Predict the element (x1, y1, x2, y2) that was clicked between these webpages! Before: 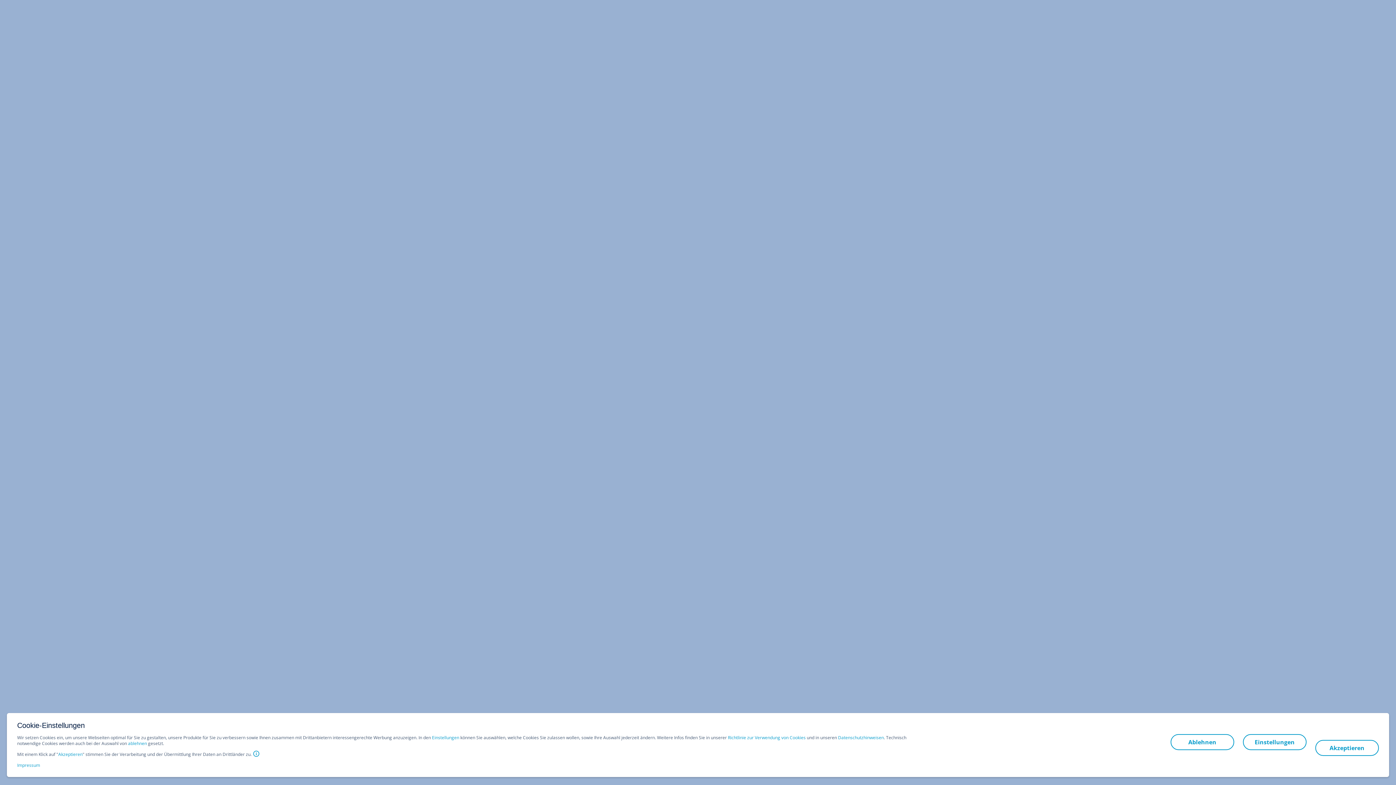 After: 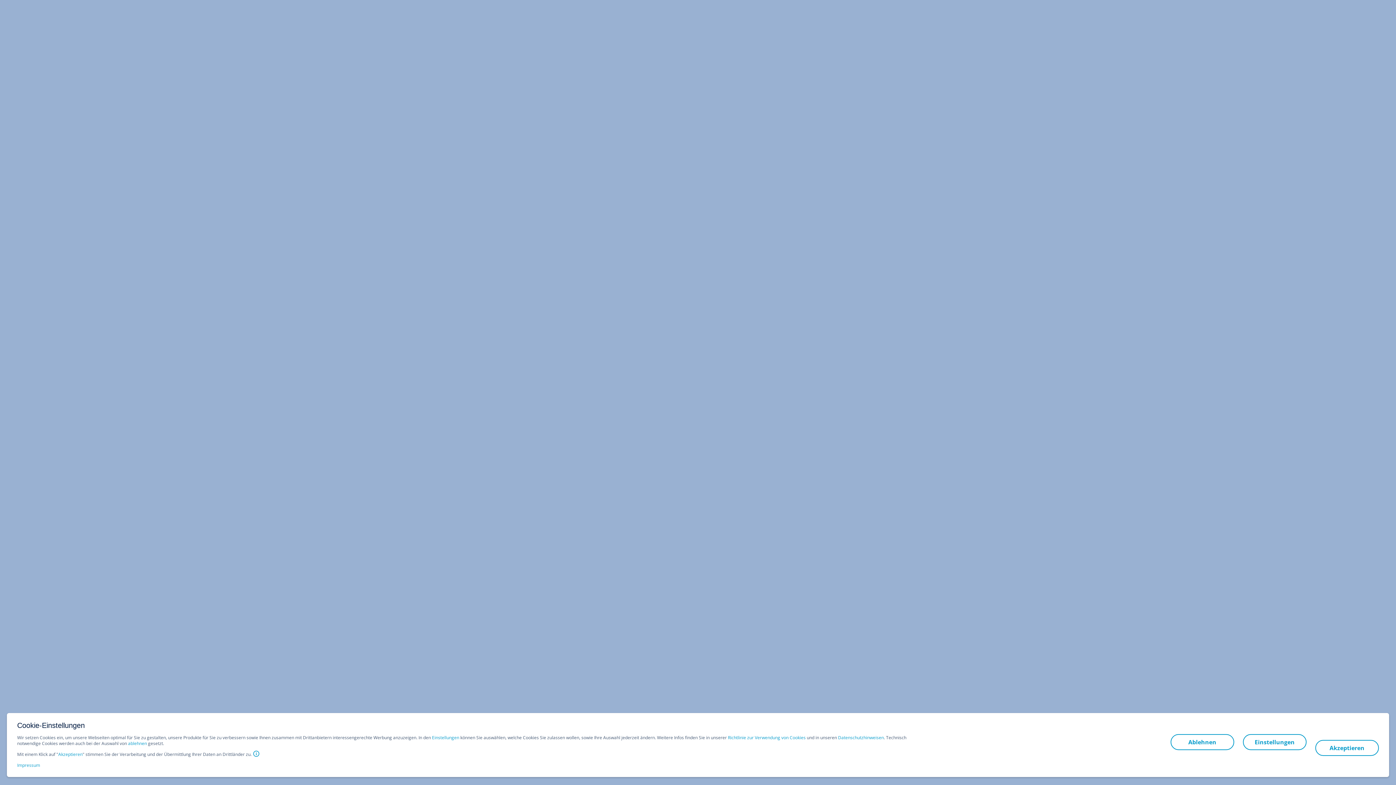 Action: label: Impressum bbox: (17, 762, 40, 768)